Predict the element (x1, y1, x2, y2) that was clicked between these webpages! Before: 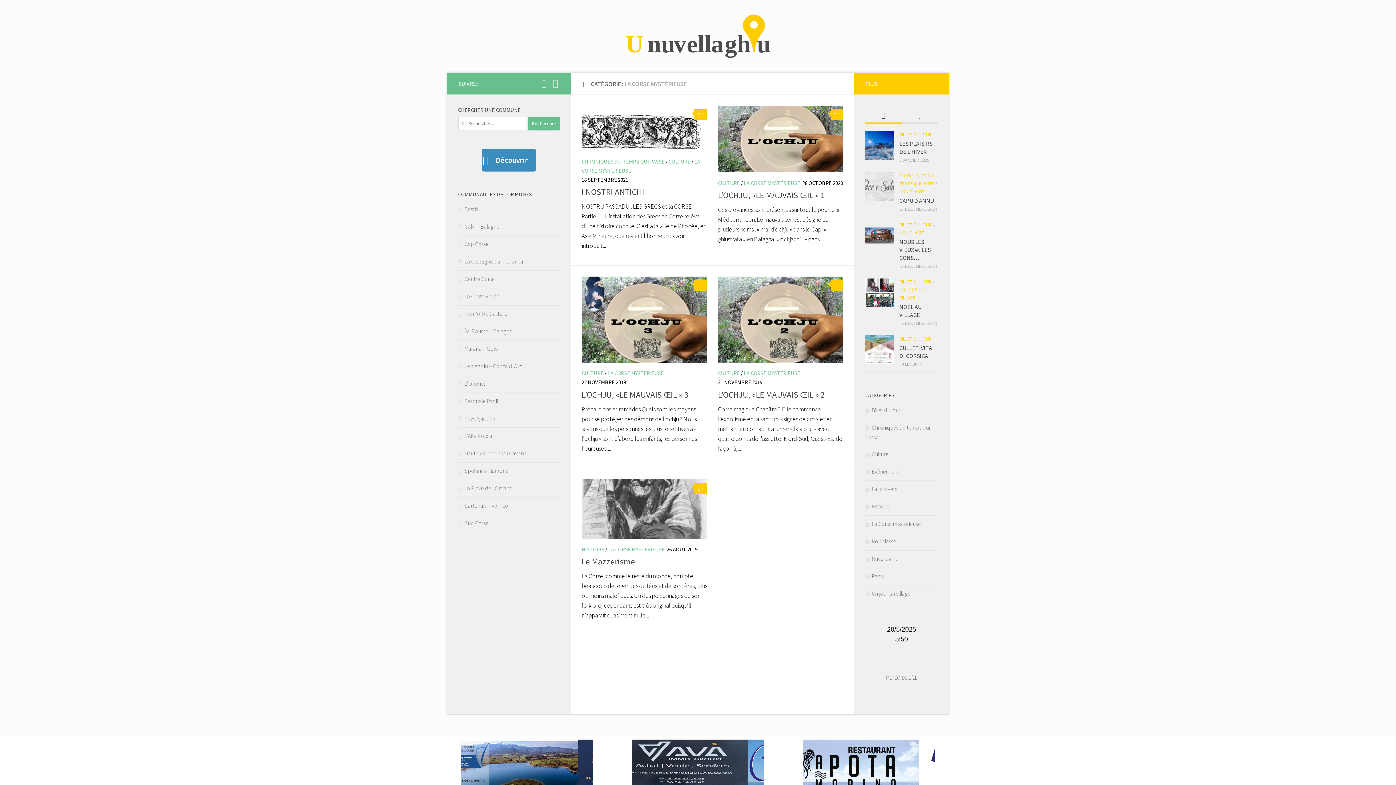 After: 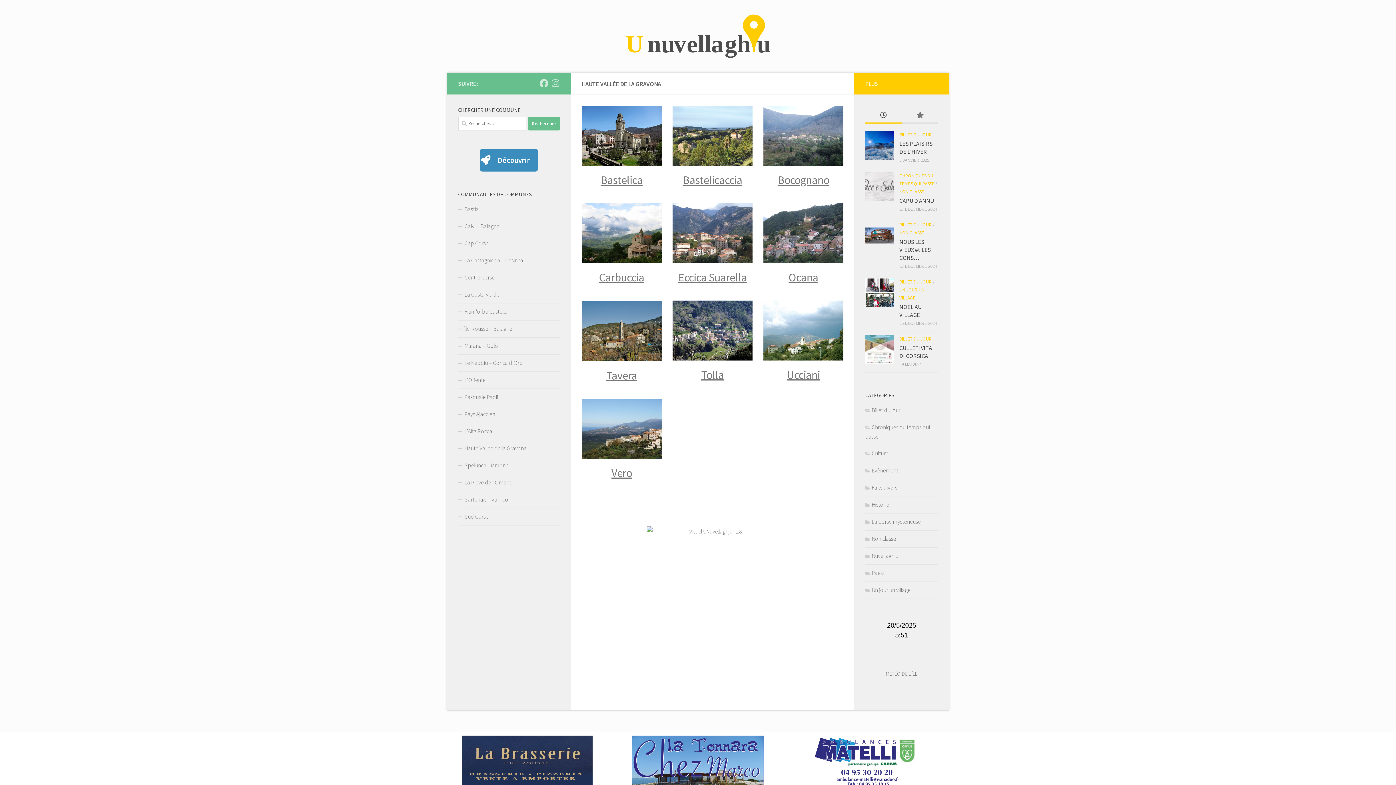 Action: bbox: (458, 445, 560, 463) label: Haute Vallée de la Gravona